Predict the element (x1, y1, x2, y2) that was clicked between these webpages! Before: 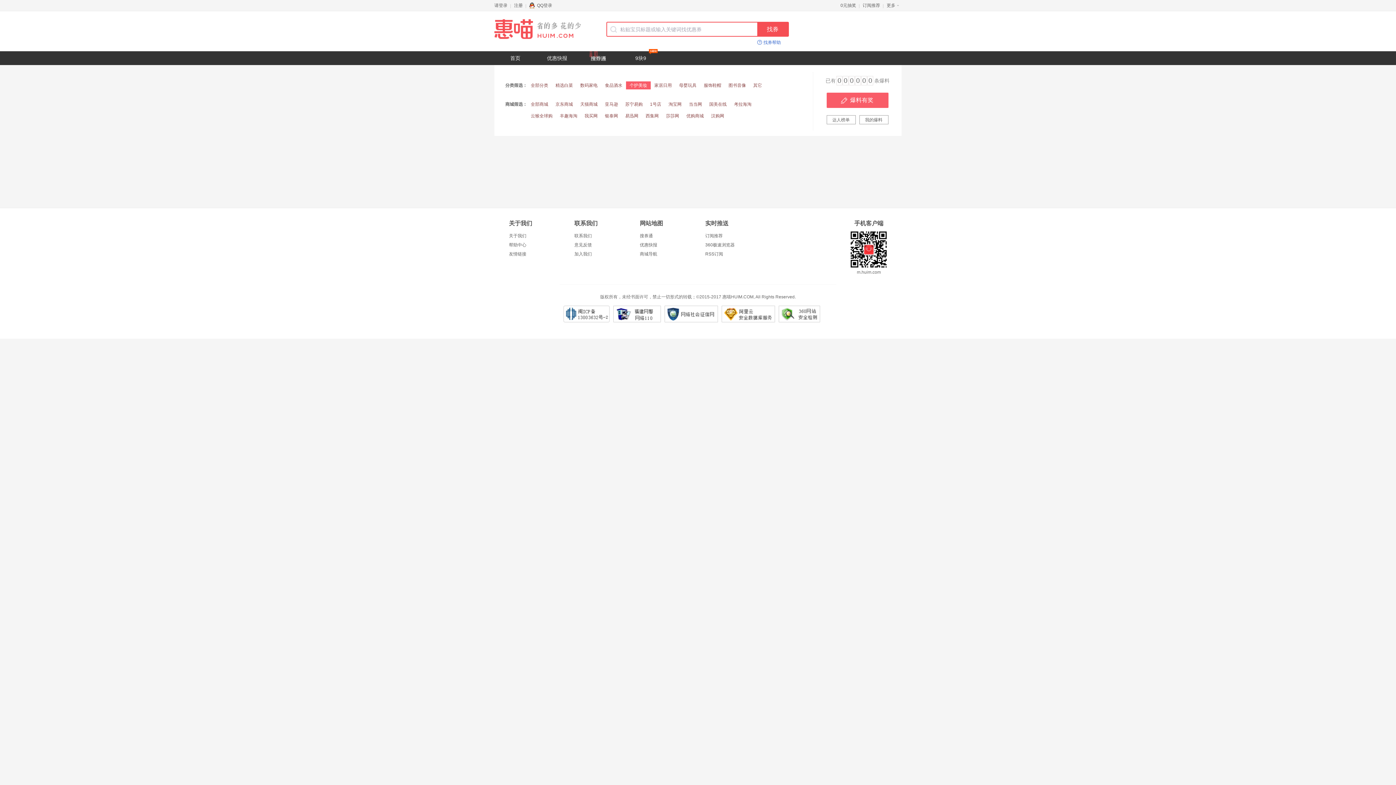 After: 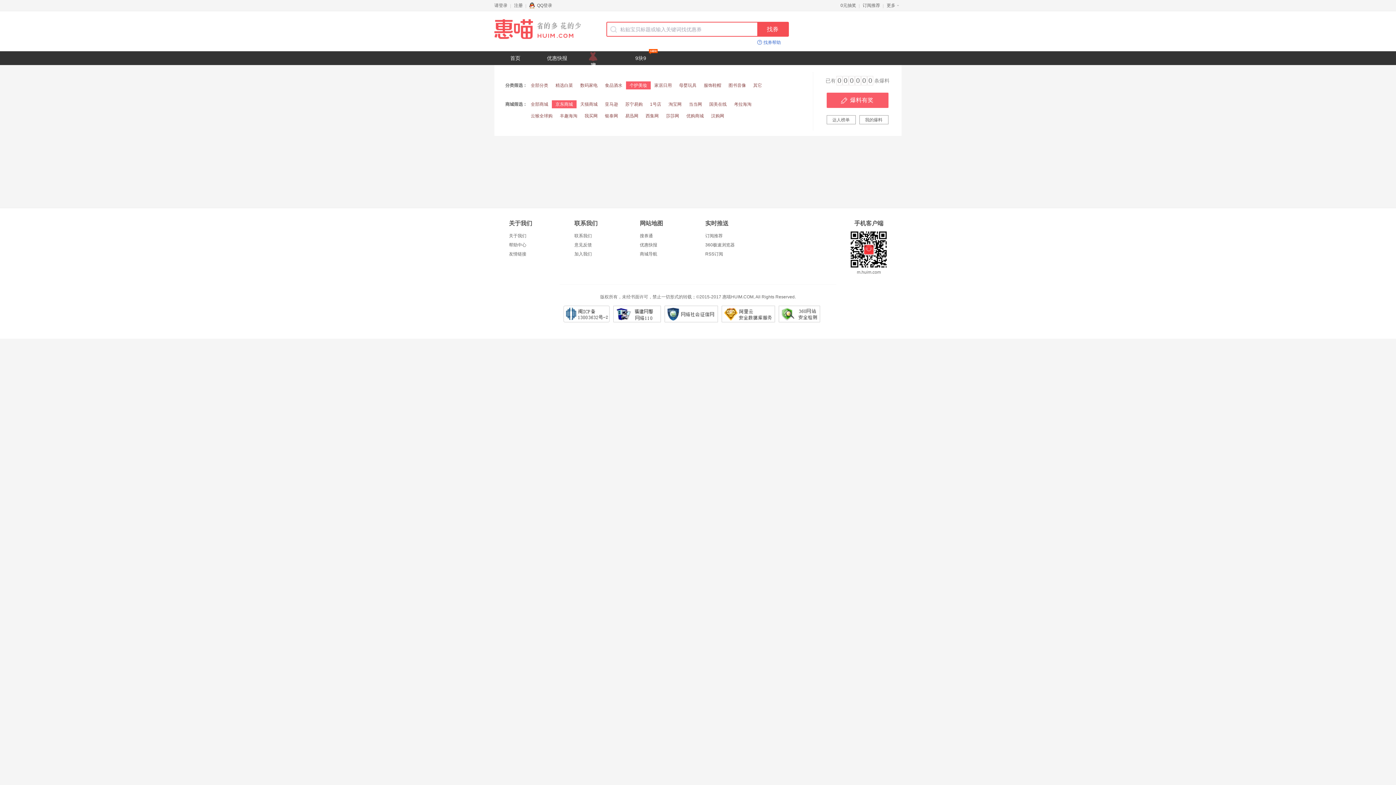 Action: label: 京东商城 bbox: (552, 100, 576, 108)